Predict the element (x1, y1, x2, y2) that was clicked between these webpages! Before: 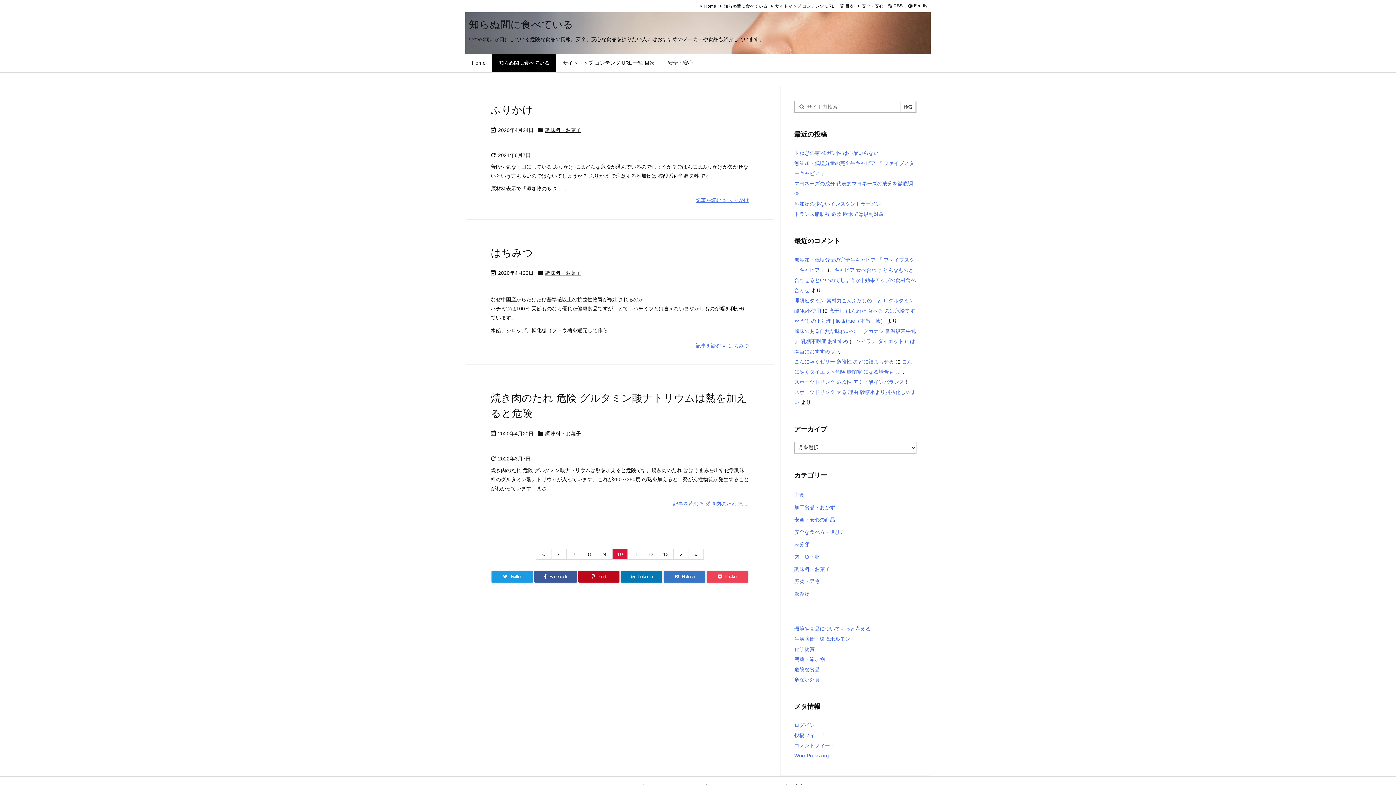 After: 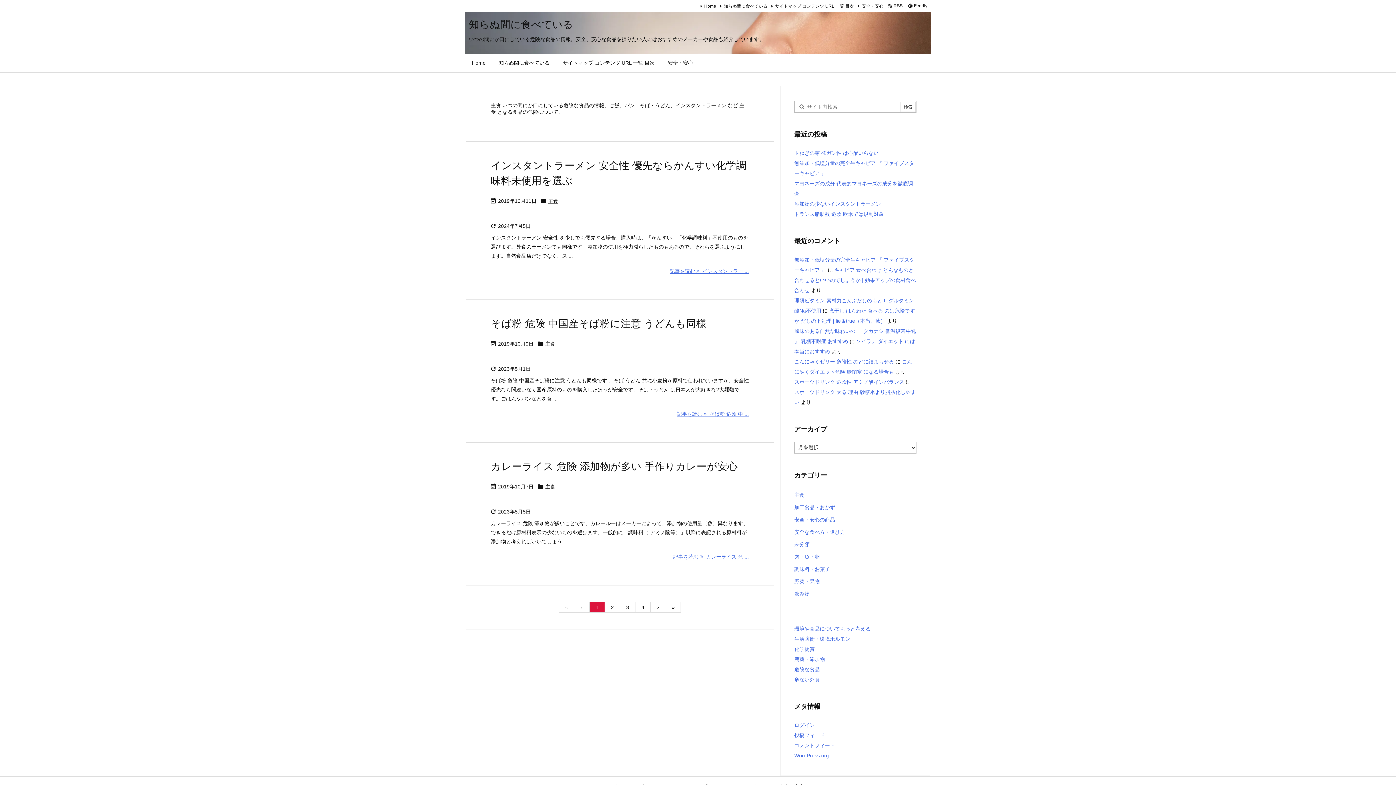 Action: bbox: (794, 489, 916, 501) label: 主食